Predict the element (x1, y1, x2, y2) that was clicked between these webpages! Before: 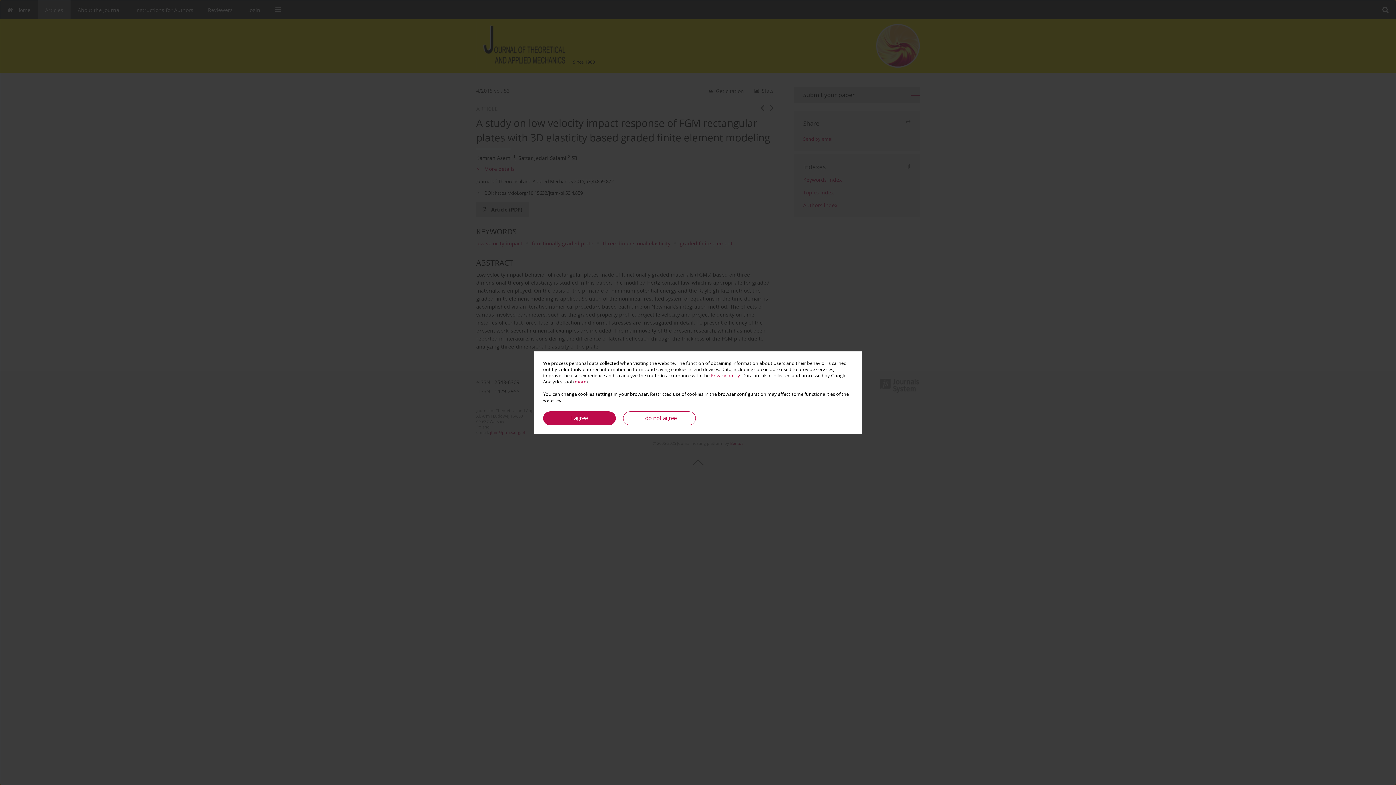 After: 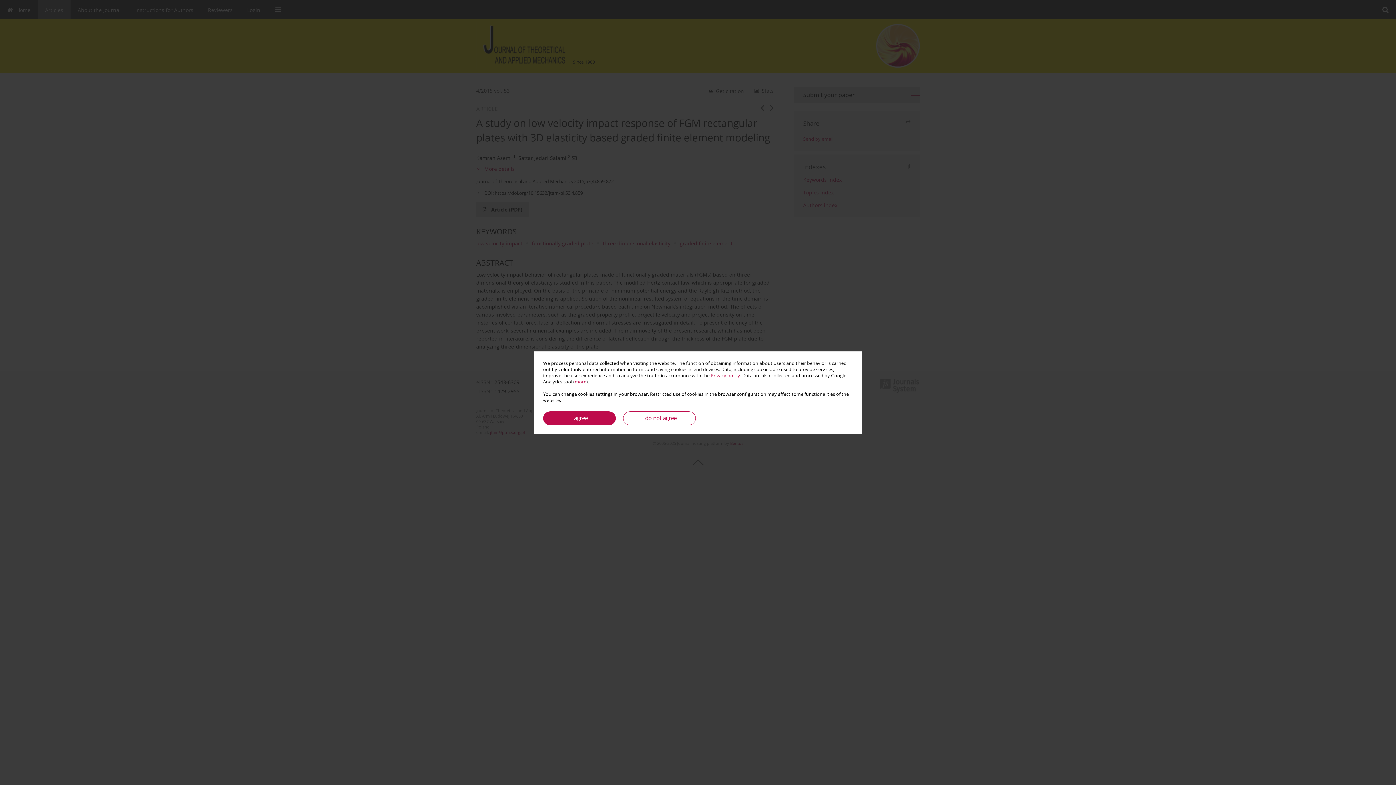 Action: label: more bbox: (574, 378, 586, 384)